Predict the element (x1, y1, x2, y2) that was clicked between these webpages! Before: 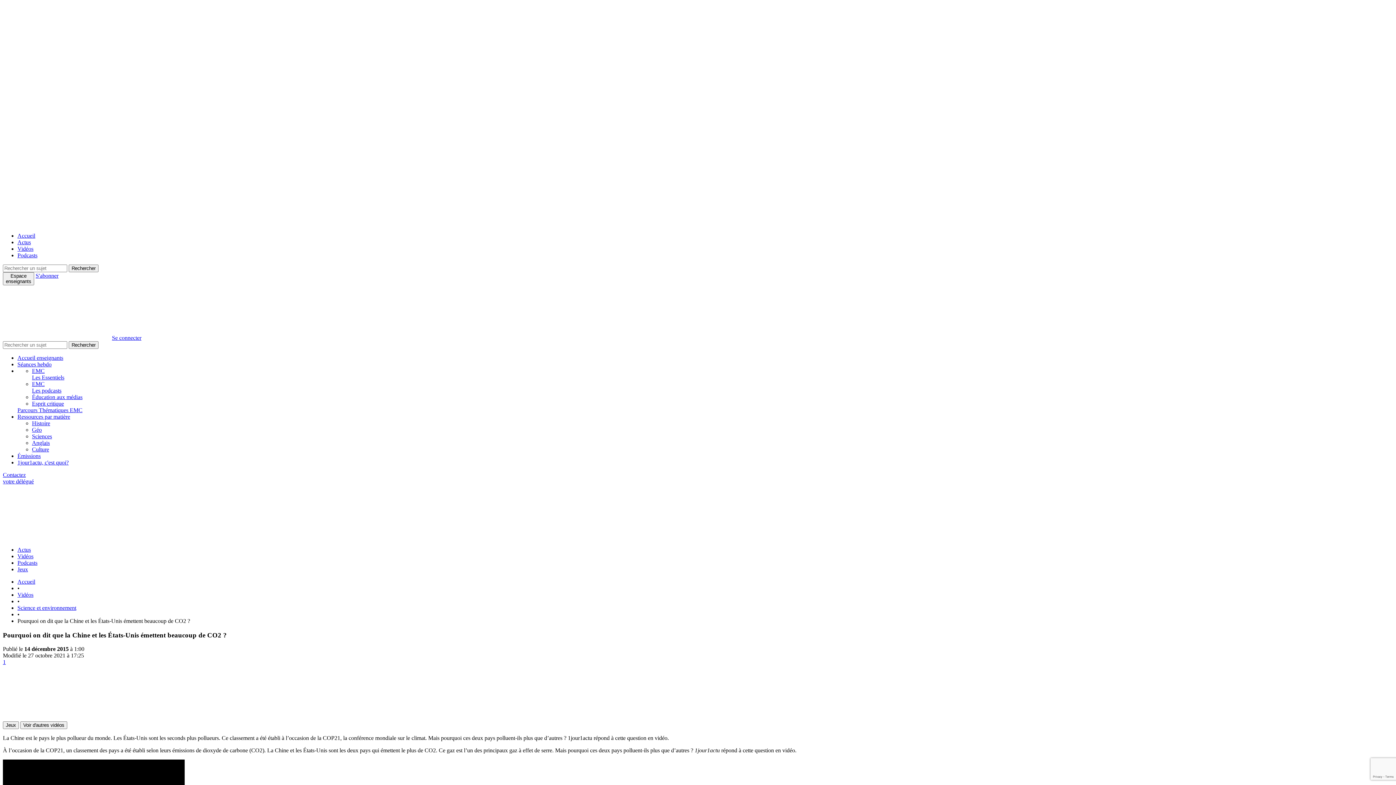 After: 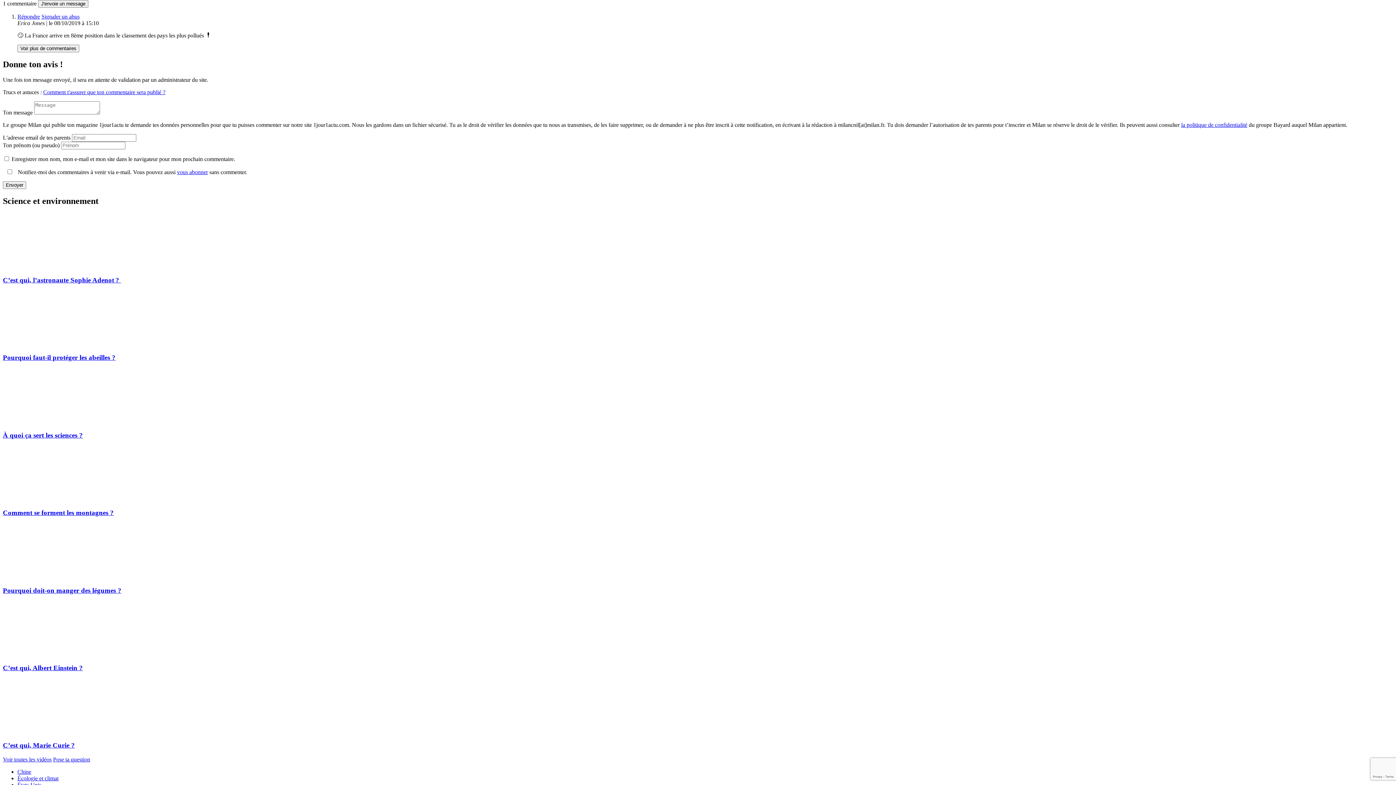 Action: bbox: (2, 659, 5, 665) label: 1